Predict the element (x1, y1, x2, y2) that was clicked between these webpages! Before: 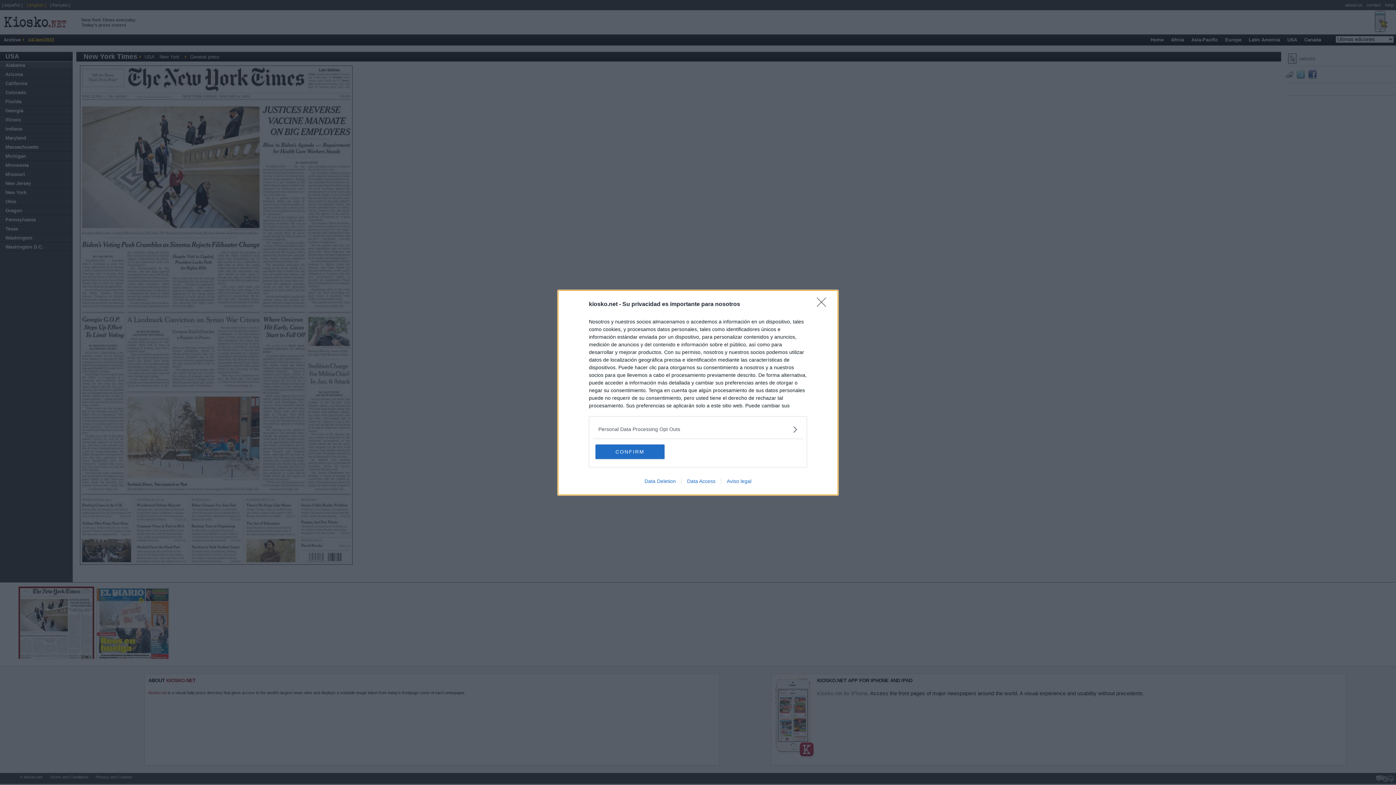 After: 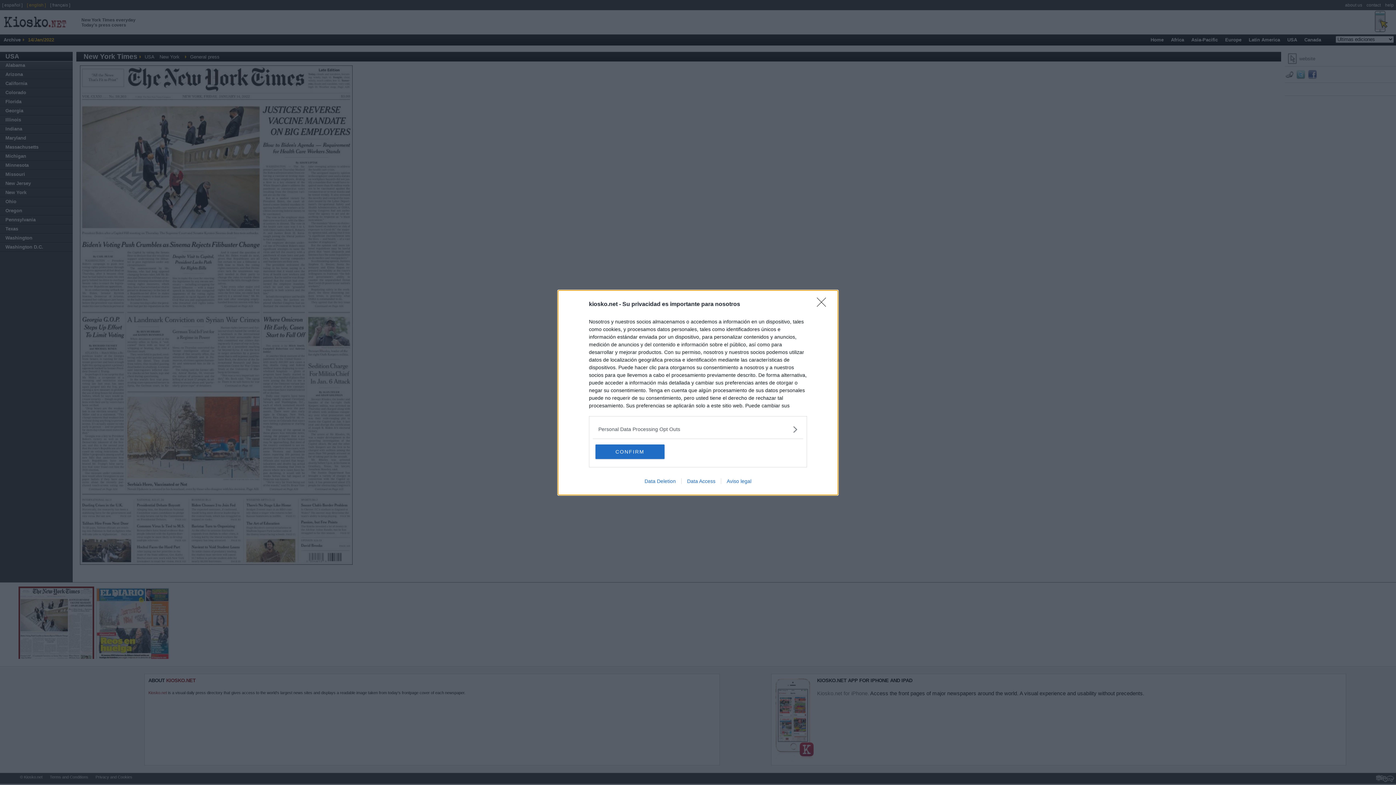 Action: bbox: (681, 478, 721, 484) label: Data Access